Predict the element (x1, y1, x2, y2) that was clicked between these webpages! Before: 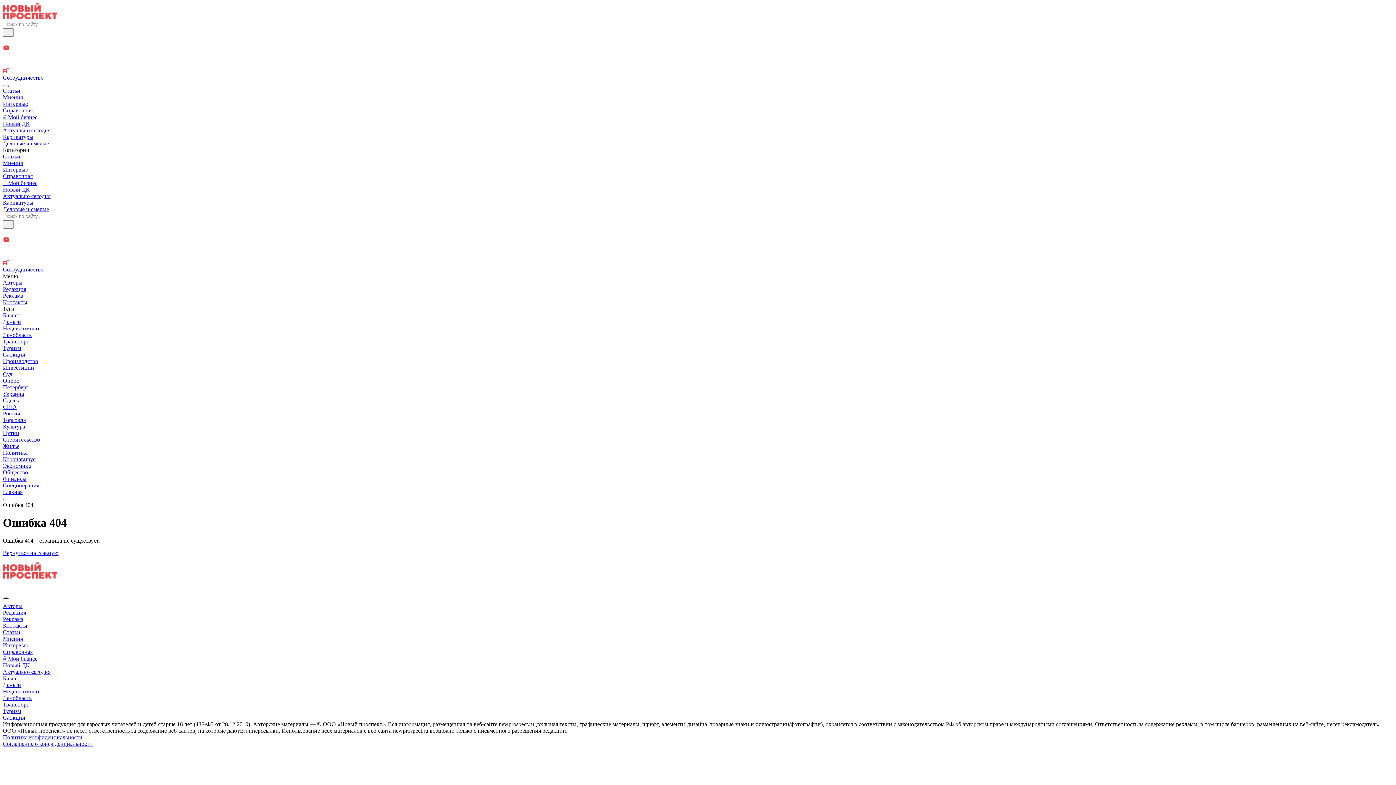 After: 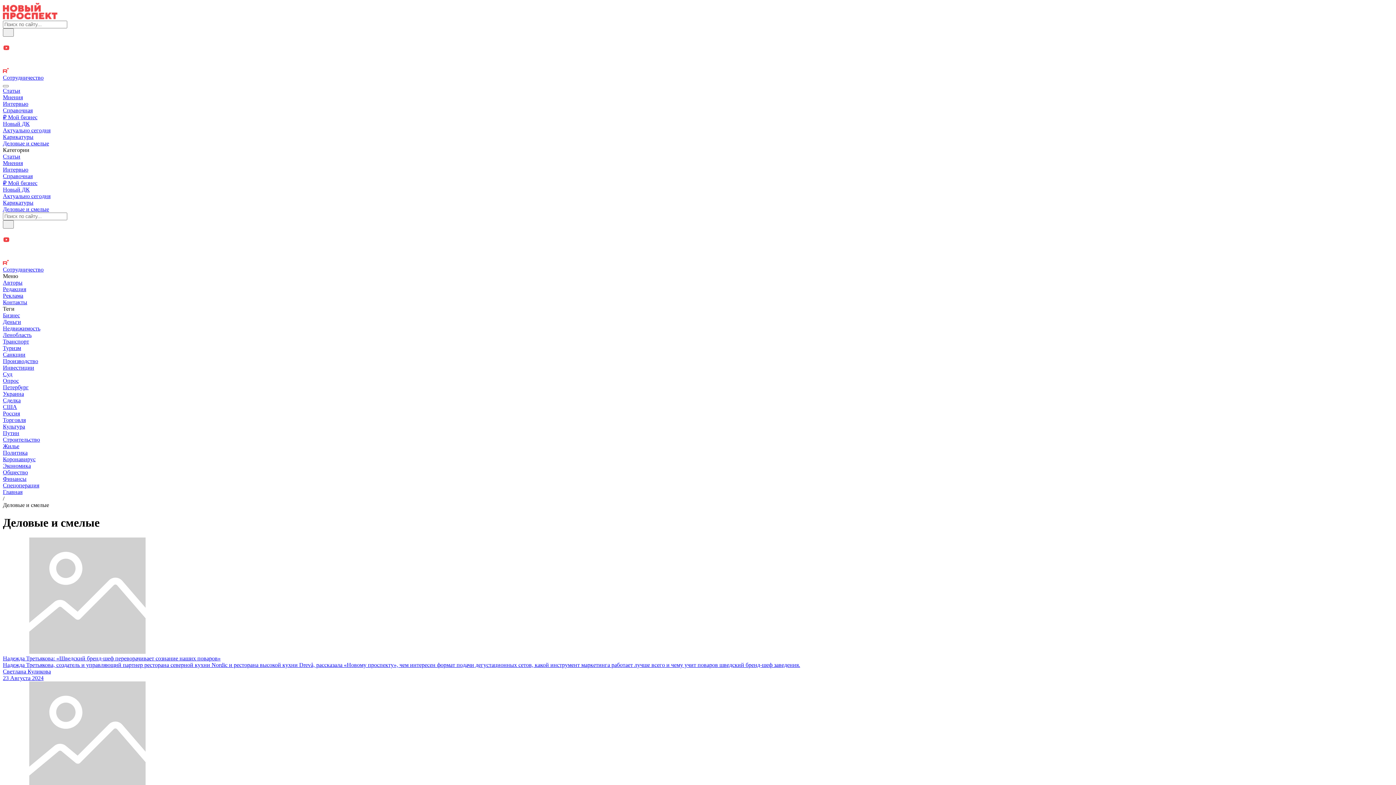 Action: label: Деловые и смелые bbox: (2, 140, 49, 146)